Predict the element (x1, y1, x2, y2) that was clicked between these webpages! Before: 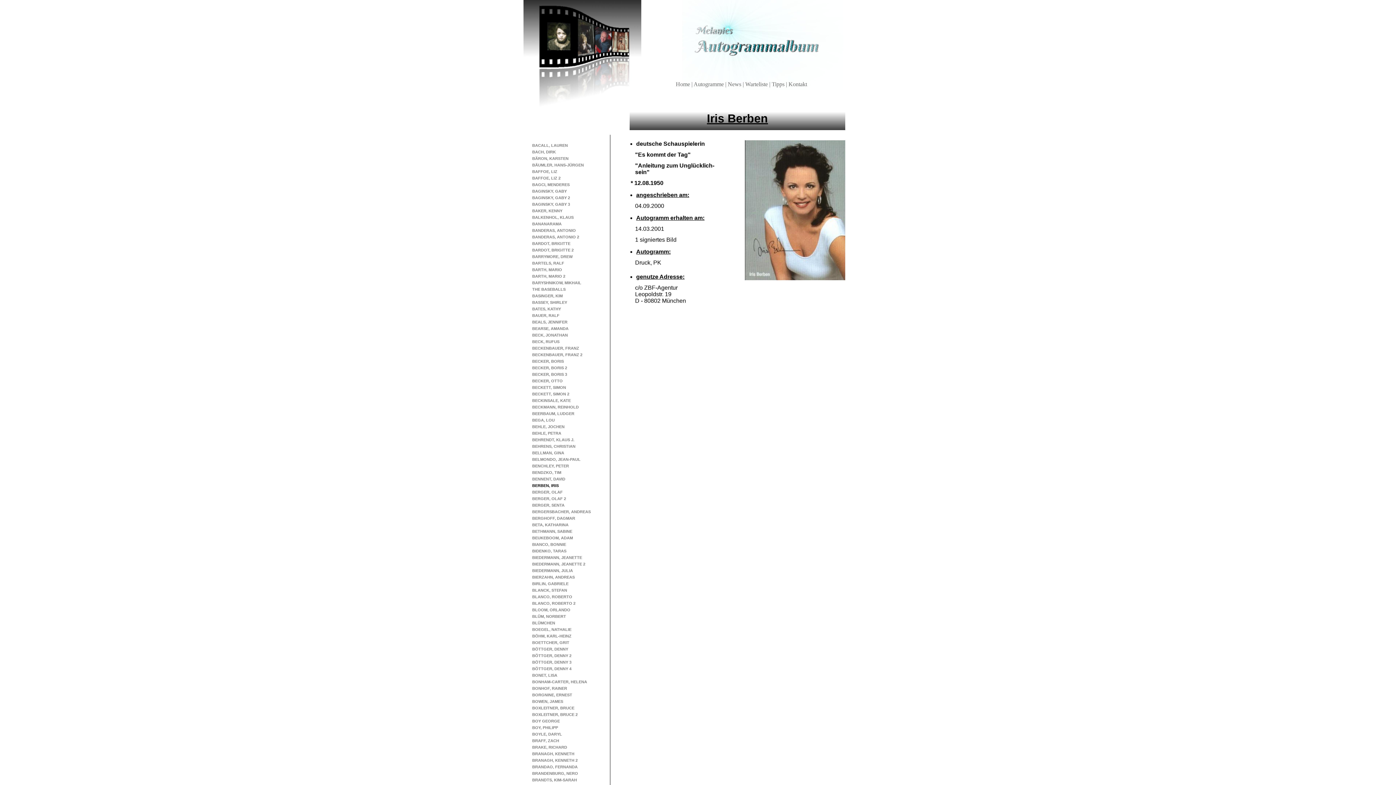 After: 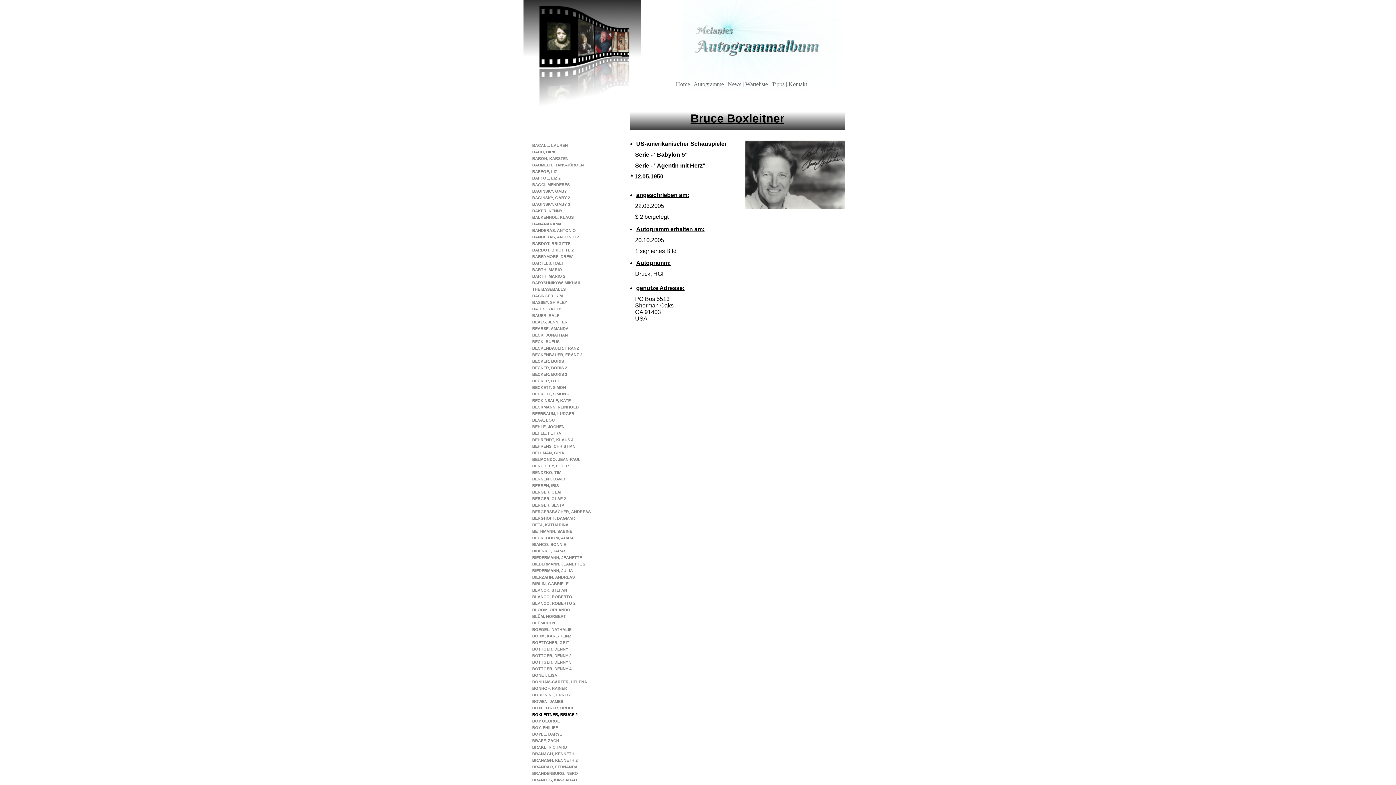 Action: label: BOXLEITNER, BRUCE 2 bbox: (531, 711, 597, 718)